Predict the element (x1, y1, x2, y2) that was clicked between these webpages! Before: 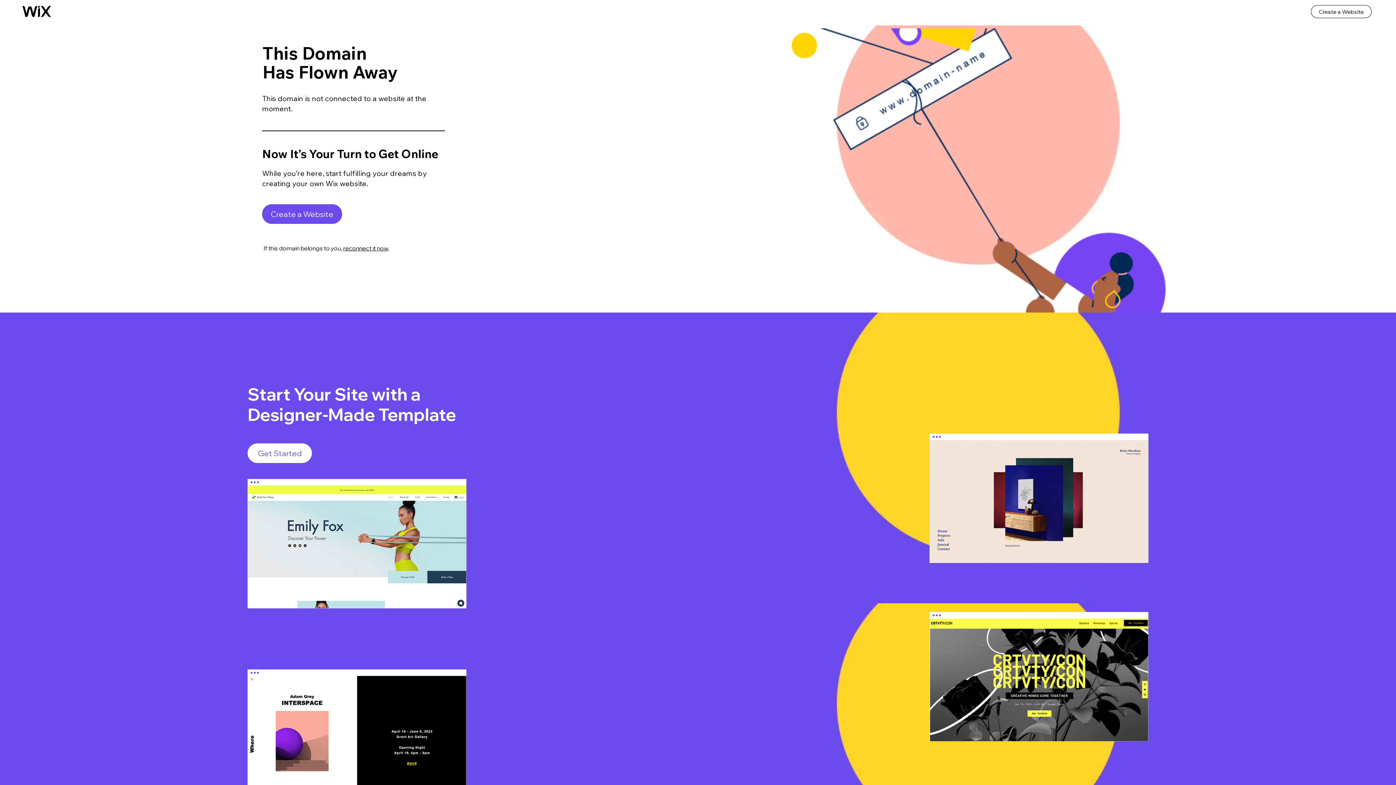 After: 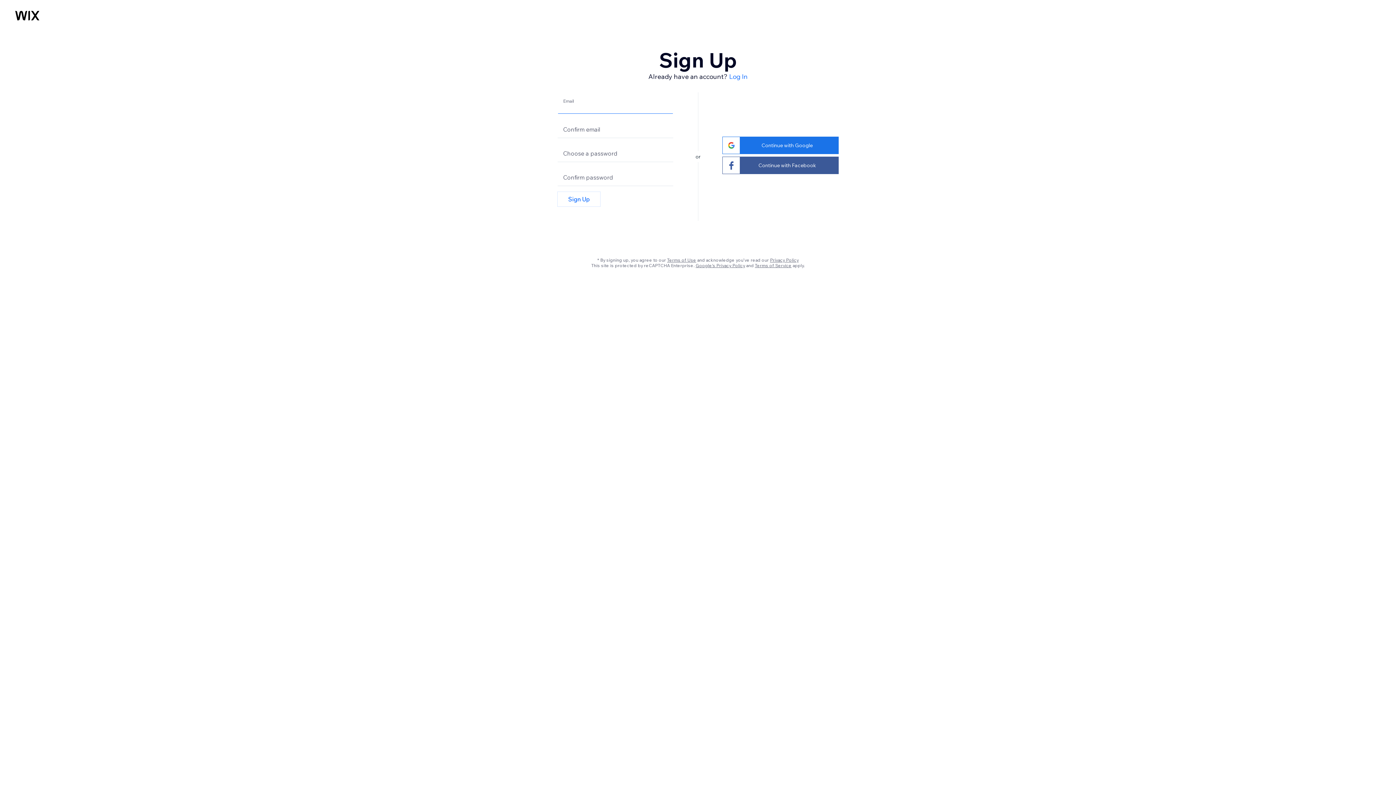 Action: bbox: (929, 433, 1148, 563)